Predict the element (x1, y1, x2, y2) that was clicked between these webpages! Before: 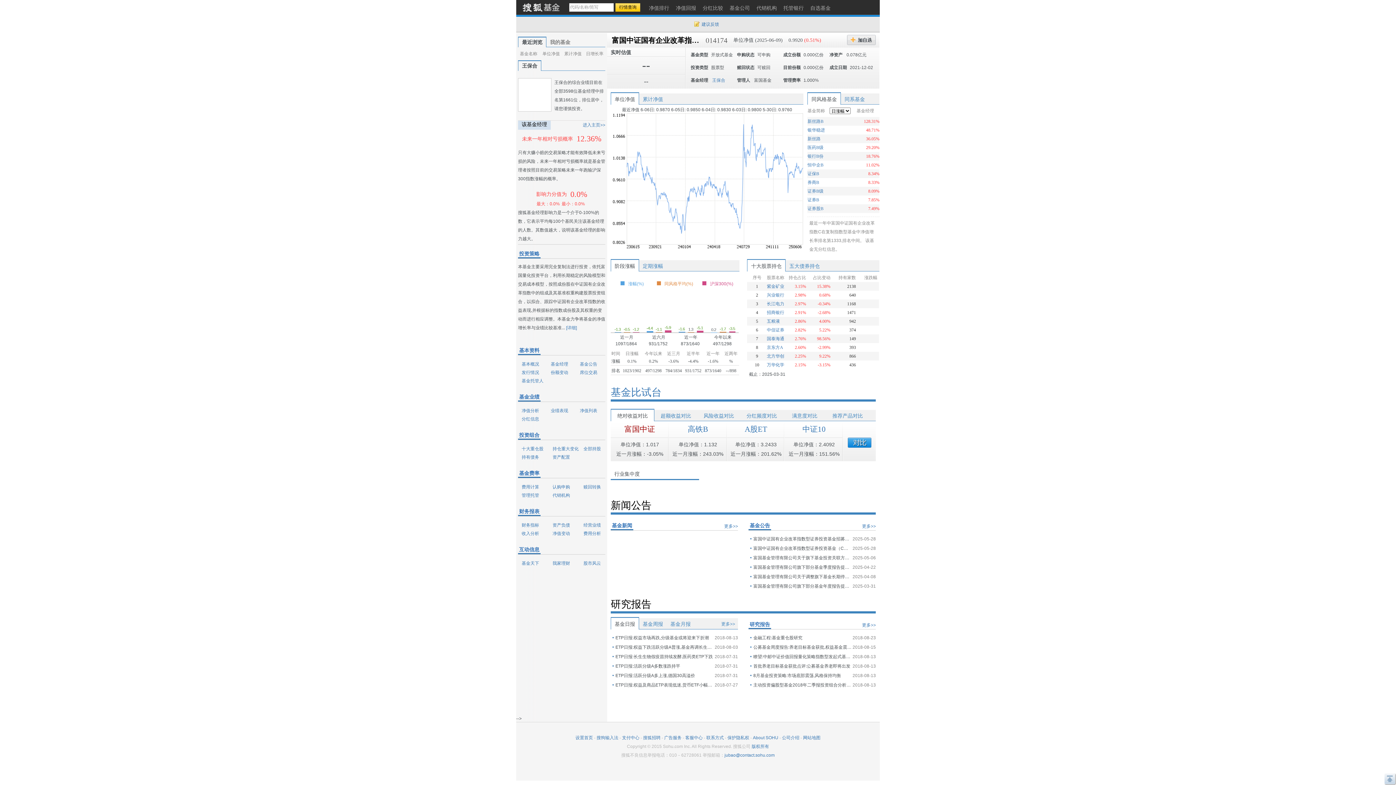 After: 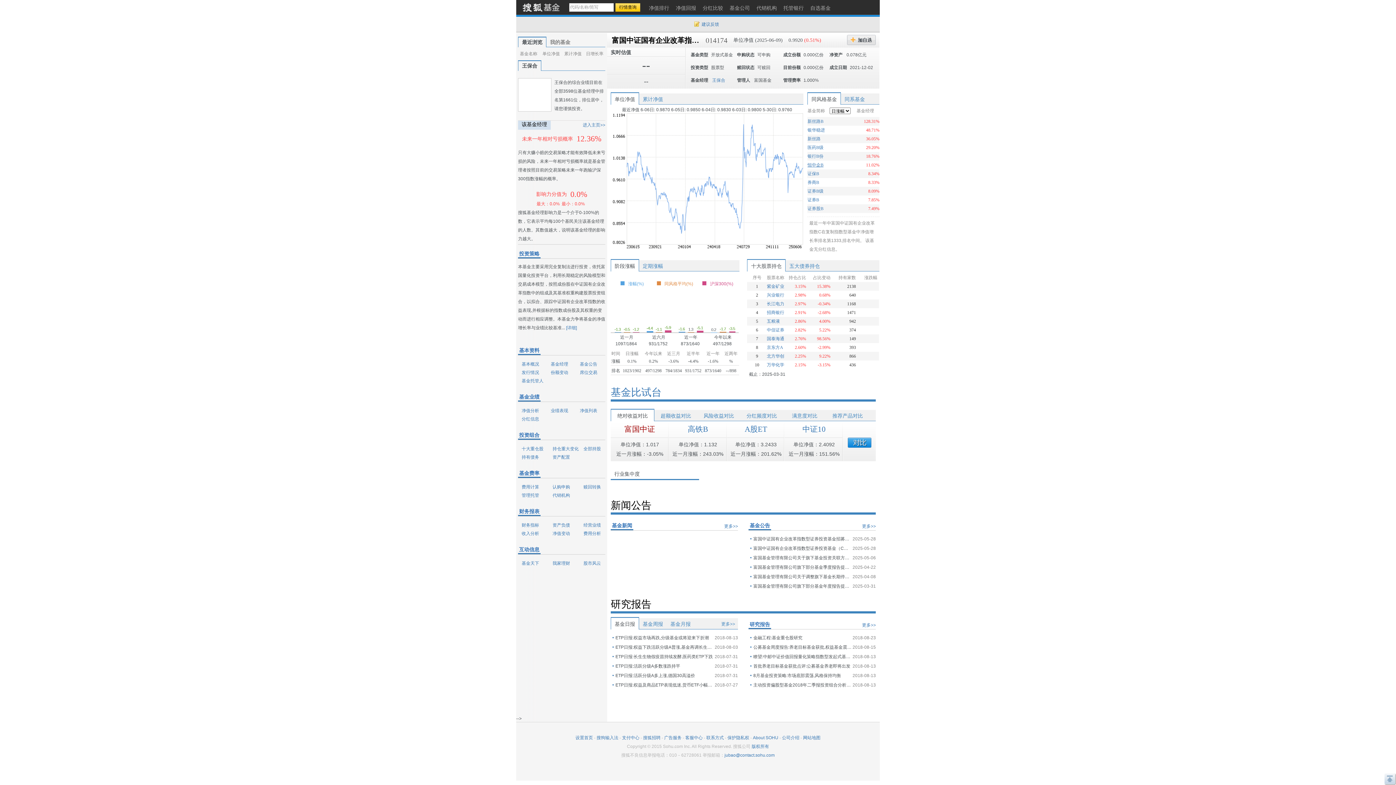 Action: bbox: (807, 160, 831, 169) label: 恒中企B